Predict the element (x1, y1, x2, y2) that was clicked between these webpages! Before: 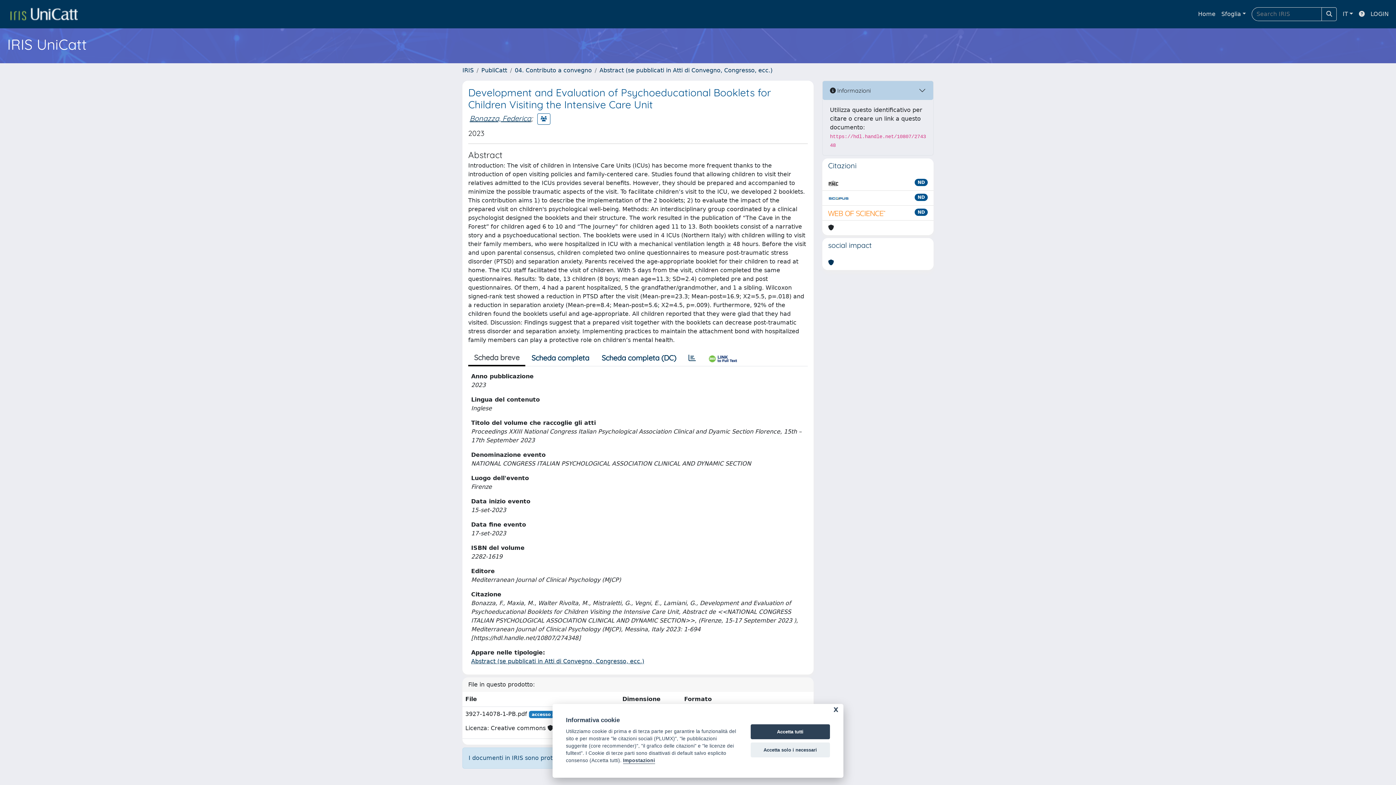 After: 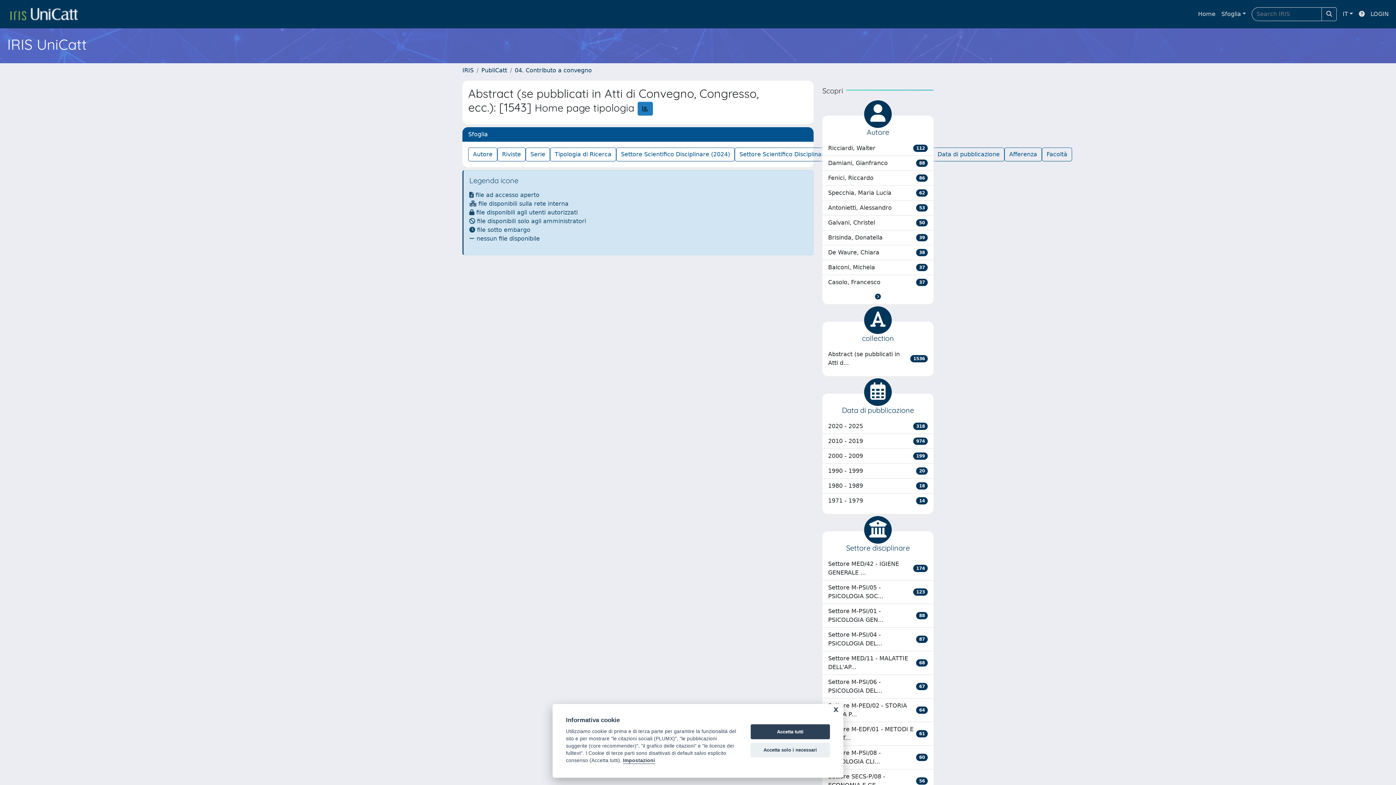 Action: label: Abstract (se pubblicati in Atti di Convegno, Congresso, ecc.) bbox: (599, 66, 772, 73)